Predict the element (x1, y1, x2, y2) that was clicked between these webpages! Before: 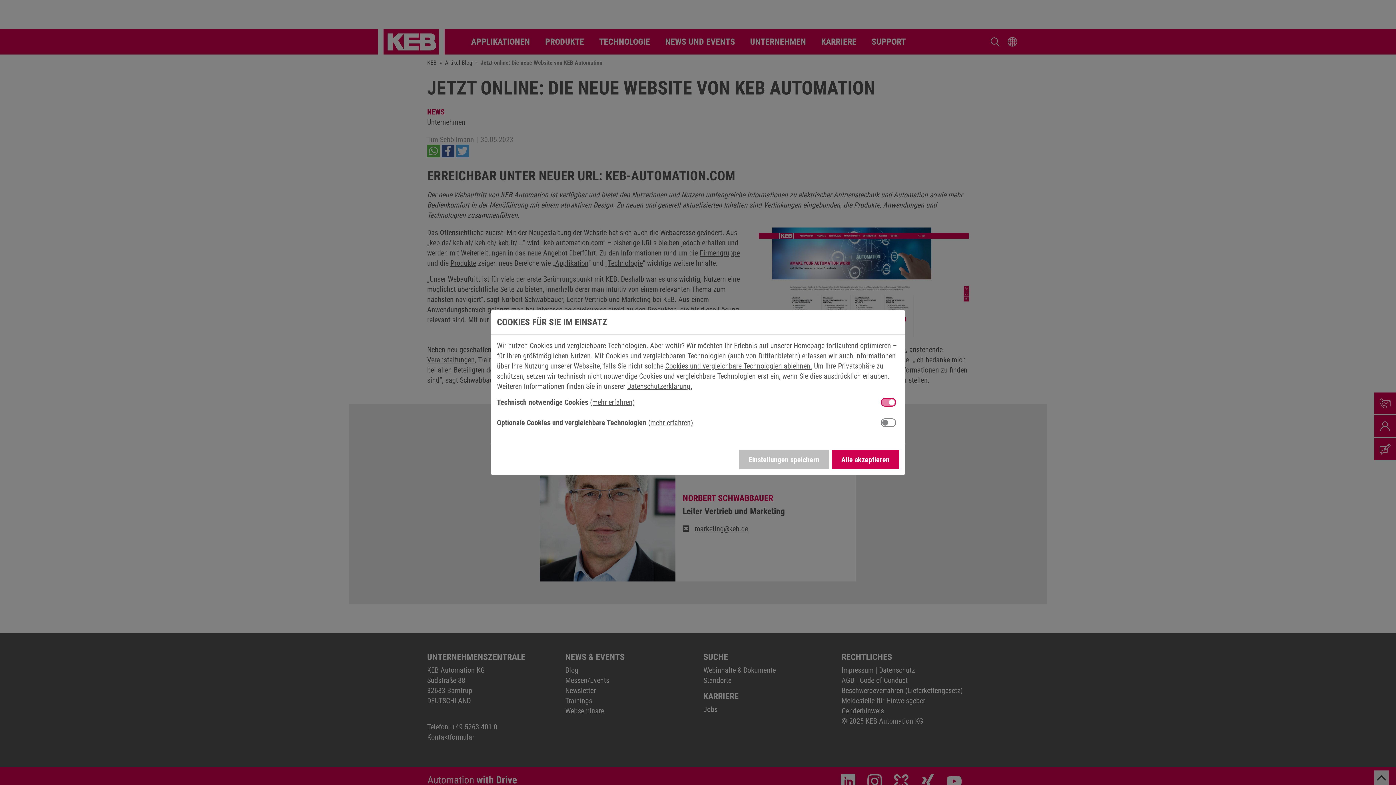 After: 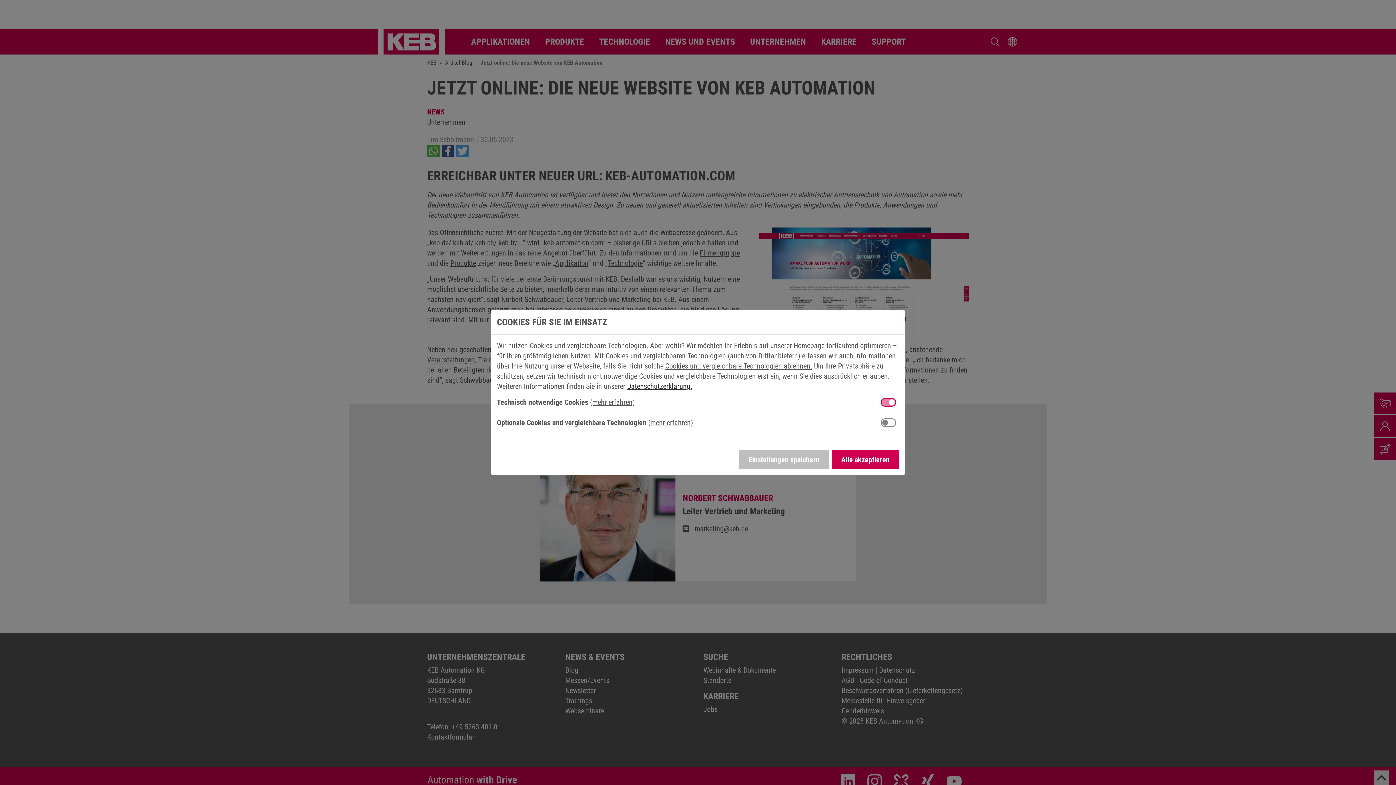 Action: label: Datenschutzerklärung. bbox: (627, 382, 692, 390)